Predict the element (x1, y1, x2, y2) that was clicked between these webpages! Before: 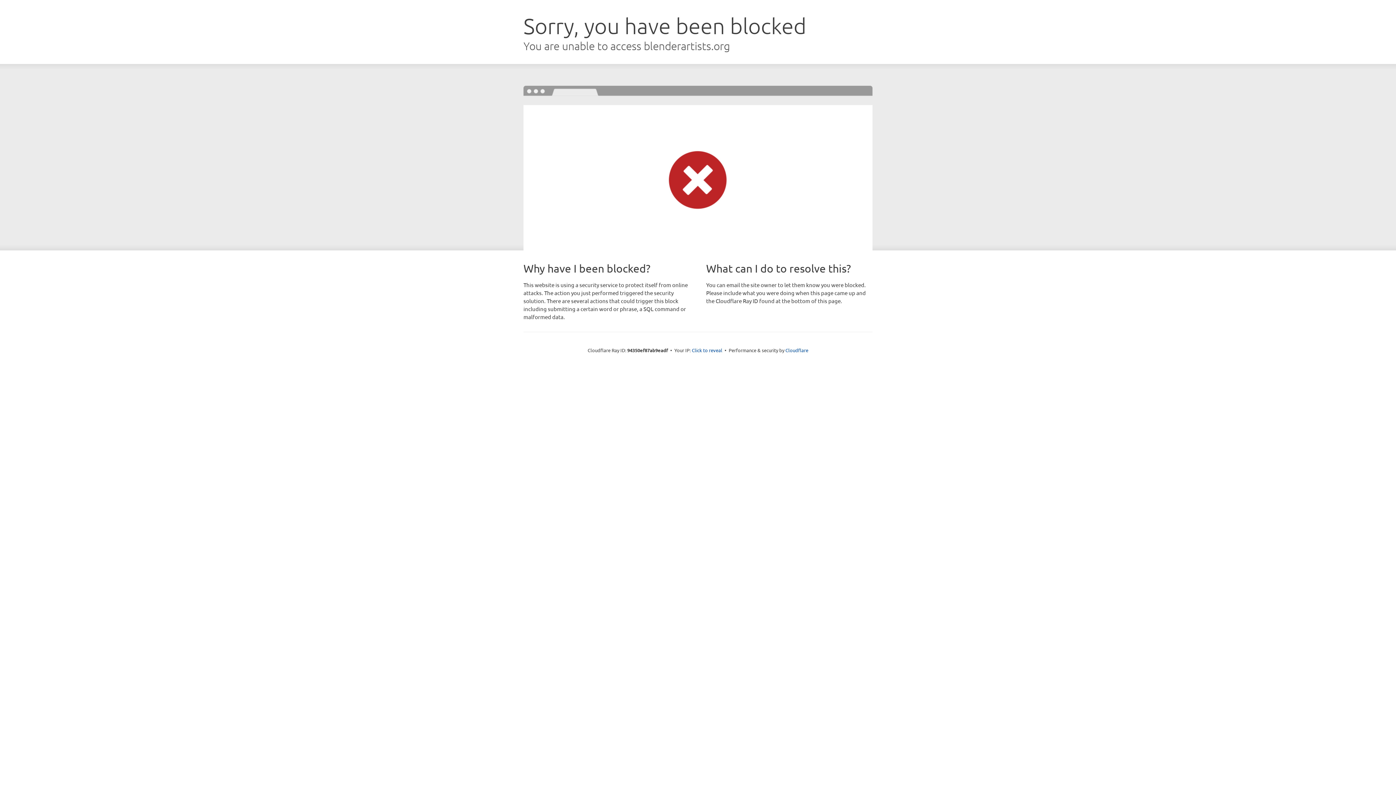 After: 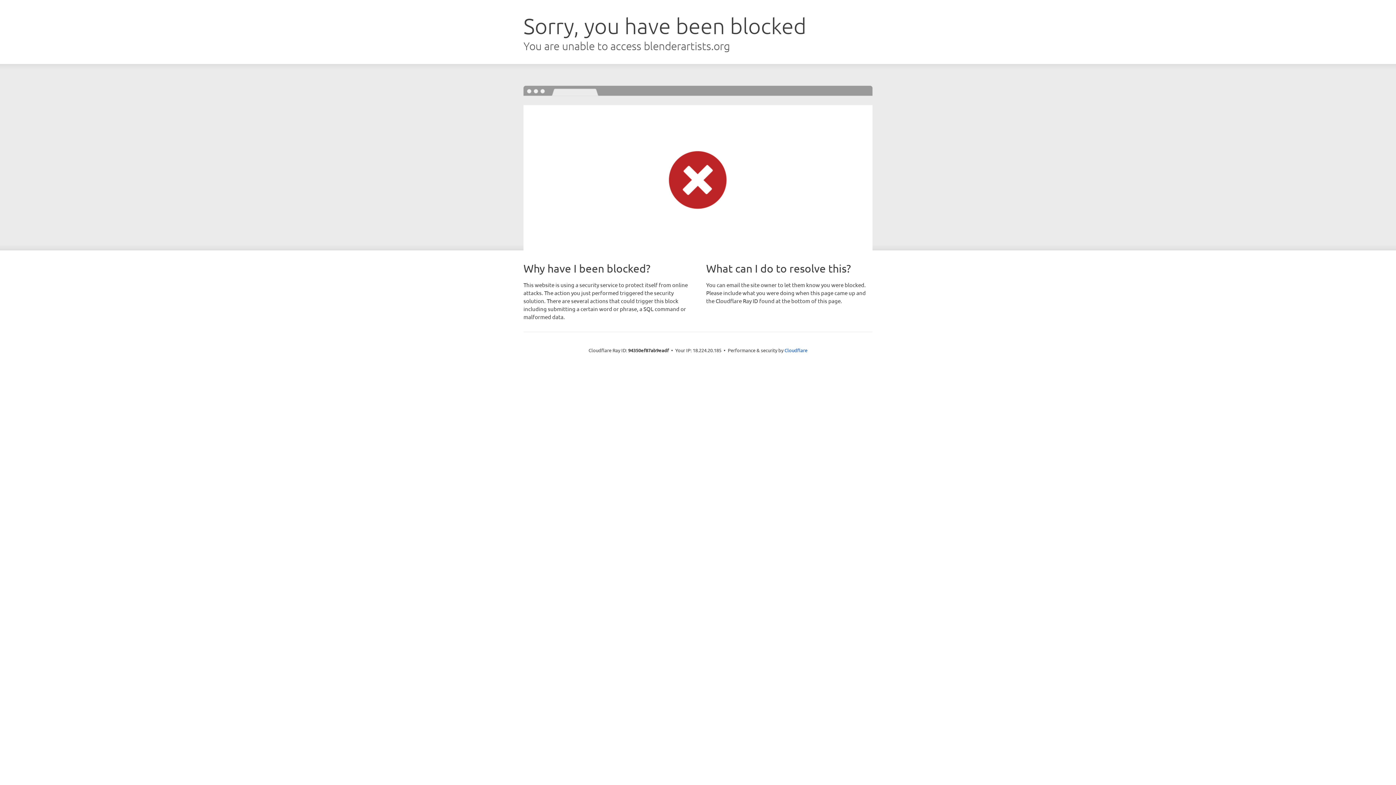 Action: label: Click to reveal bbox: (692, 346, 722, 353)